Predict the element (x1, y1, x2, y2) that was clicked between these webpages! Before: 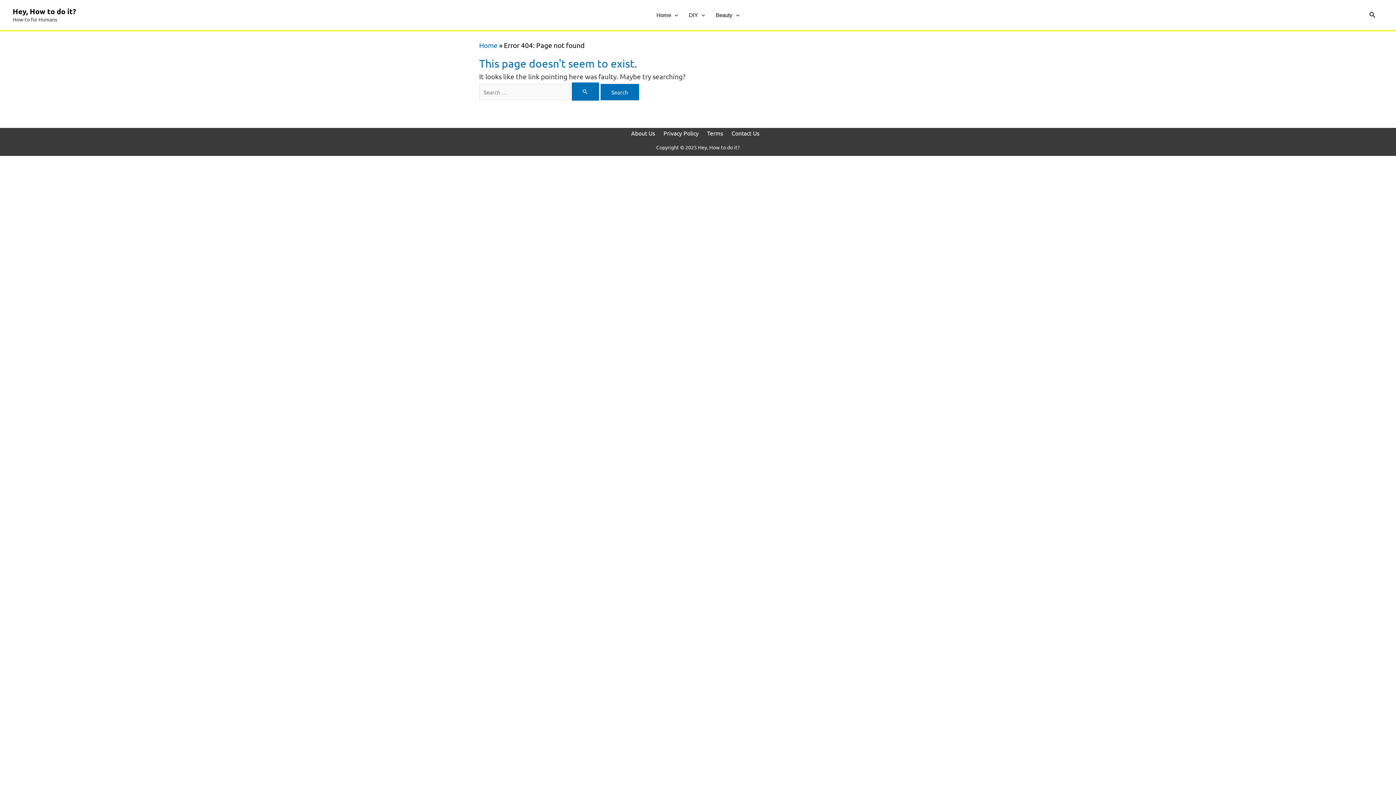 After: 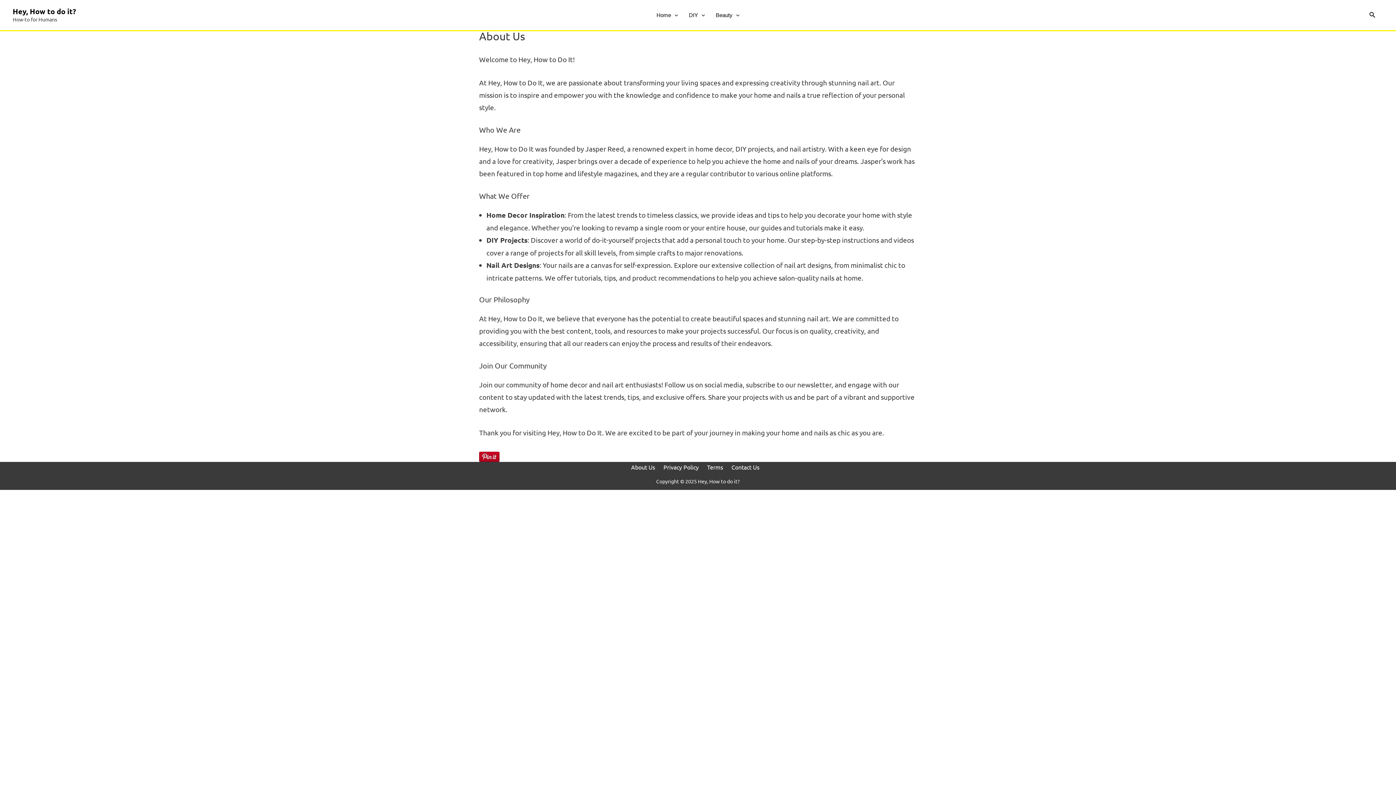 Action: label: About Us bbox: (631, 127, 660, 138)